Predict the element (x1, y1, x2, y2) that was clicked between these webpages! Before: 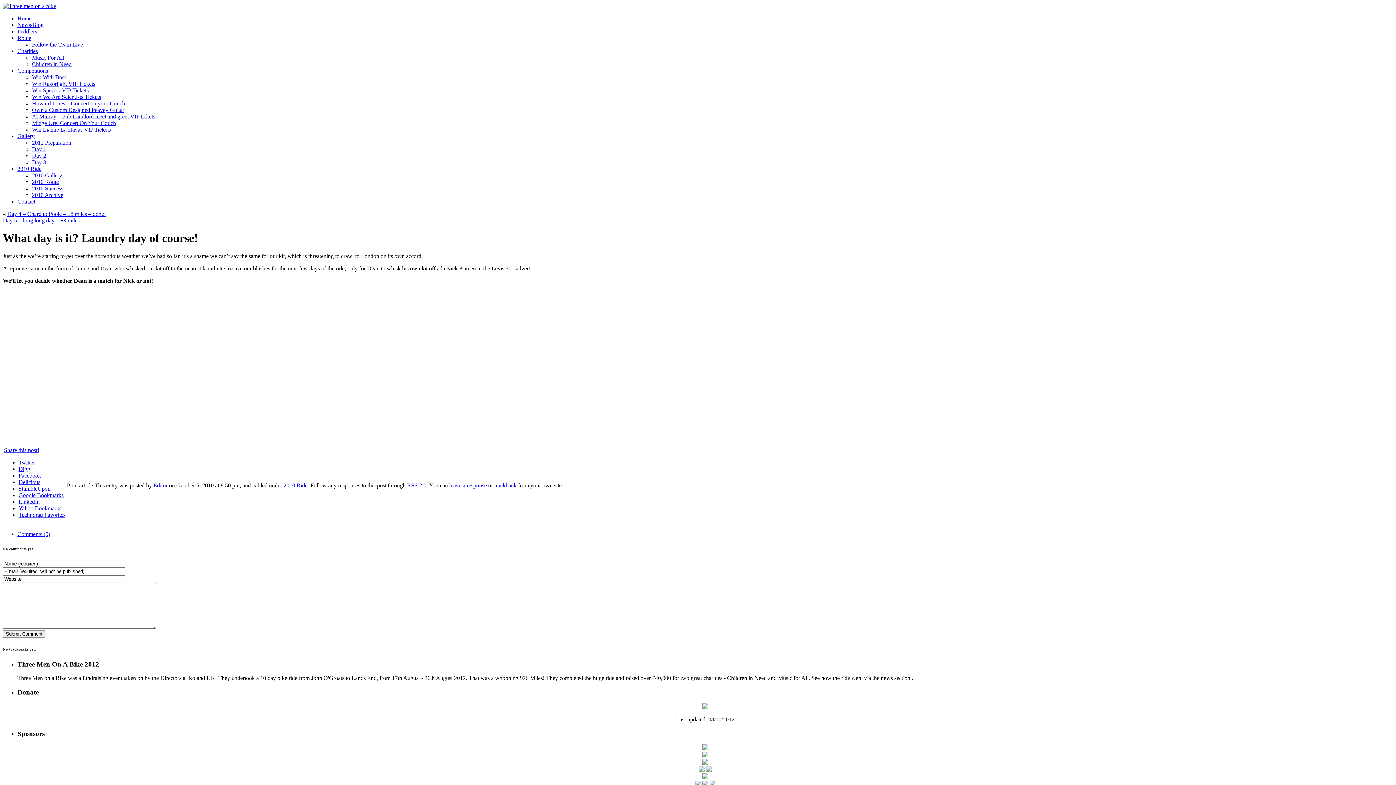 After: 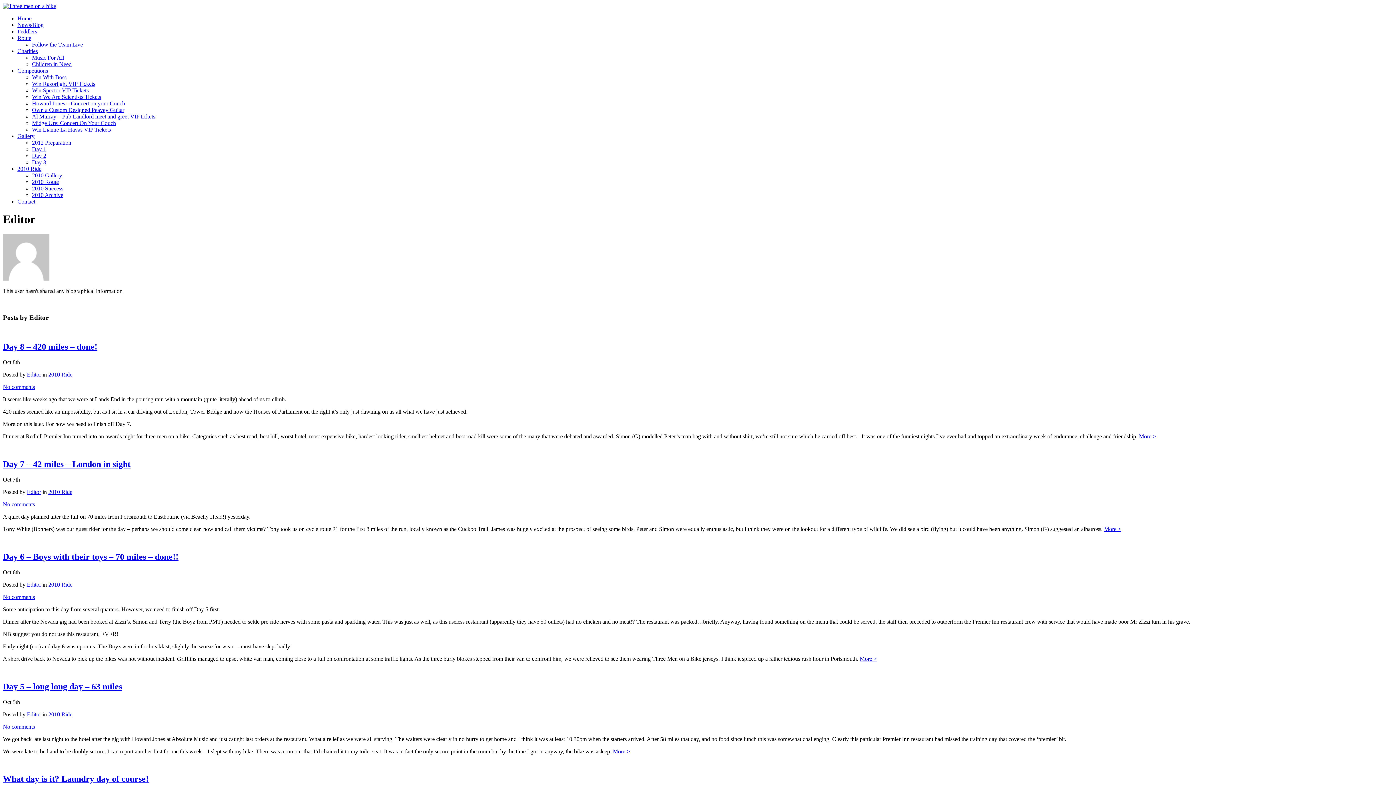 Action: label: Editor bbox: (153, 482, 167, 488)